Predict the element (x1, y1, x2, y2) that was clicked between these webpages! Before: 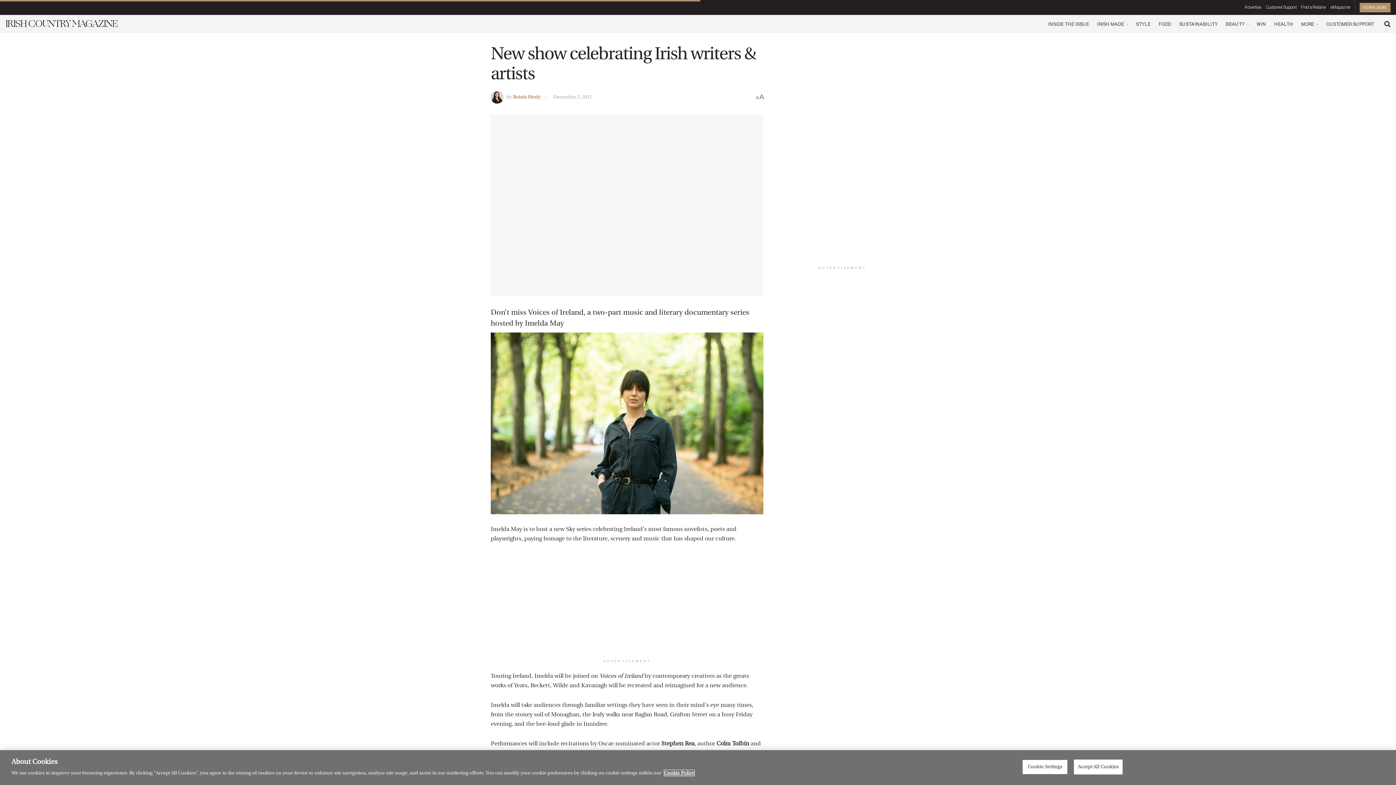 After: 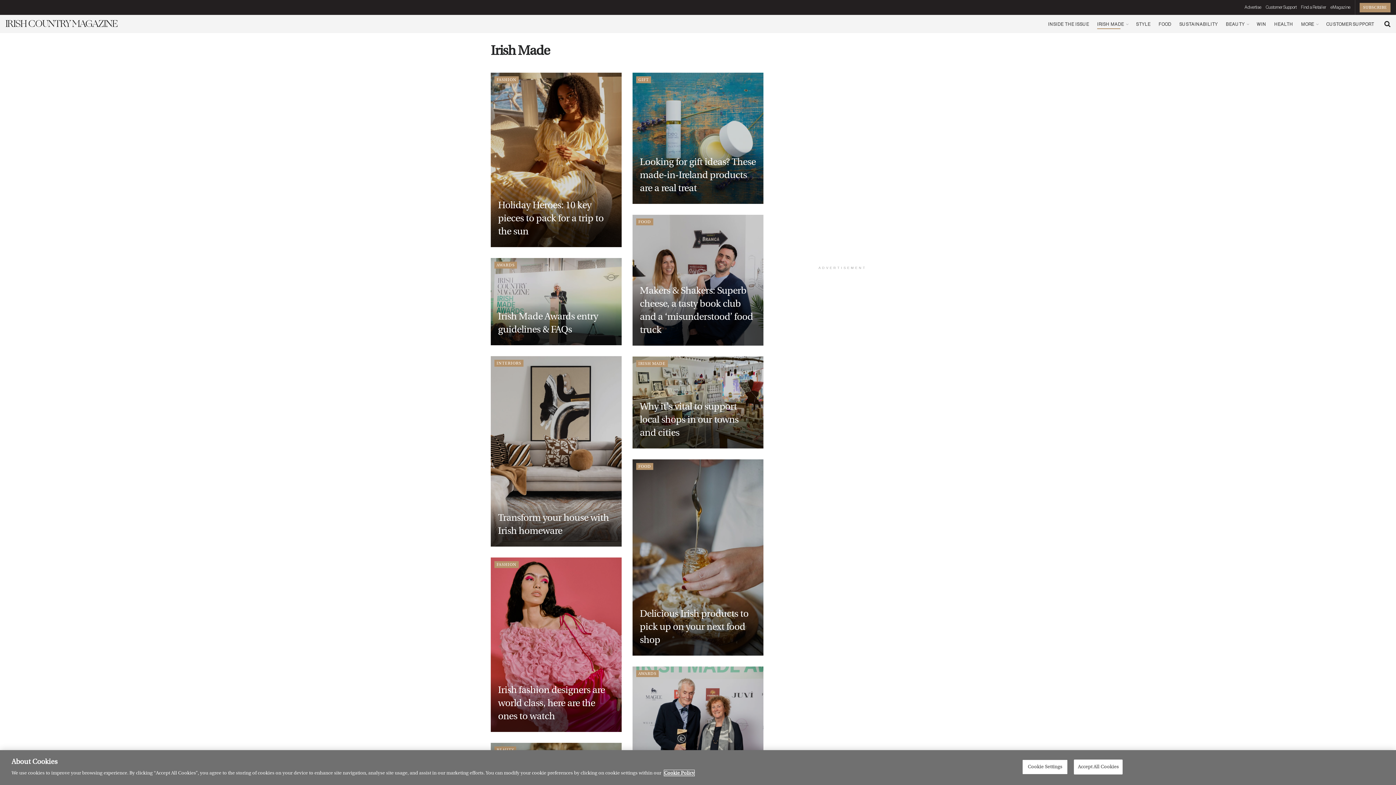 Action: bbox: (1097, 19, 1128, 29) label: IRISH MADE